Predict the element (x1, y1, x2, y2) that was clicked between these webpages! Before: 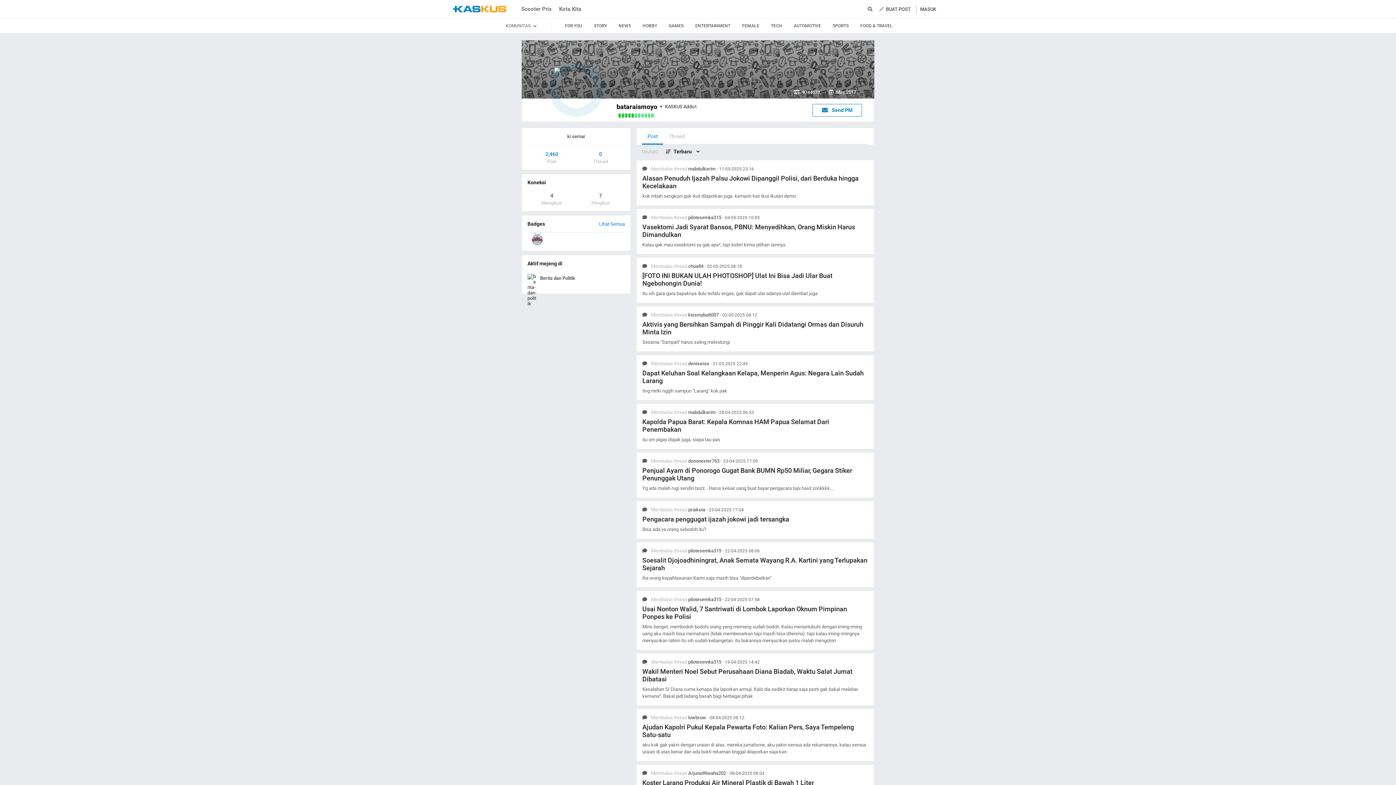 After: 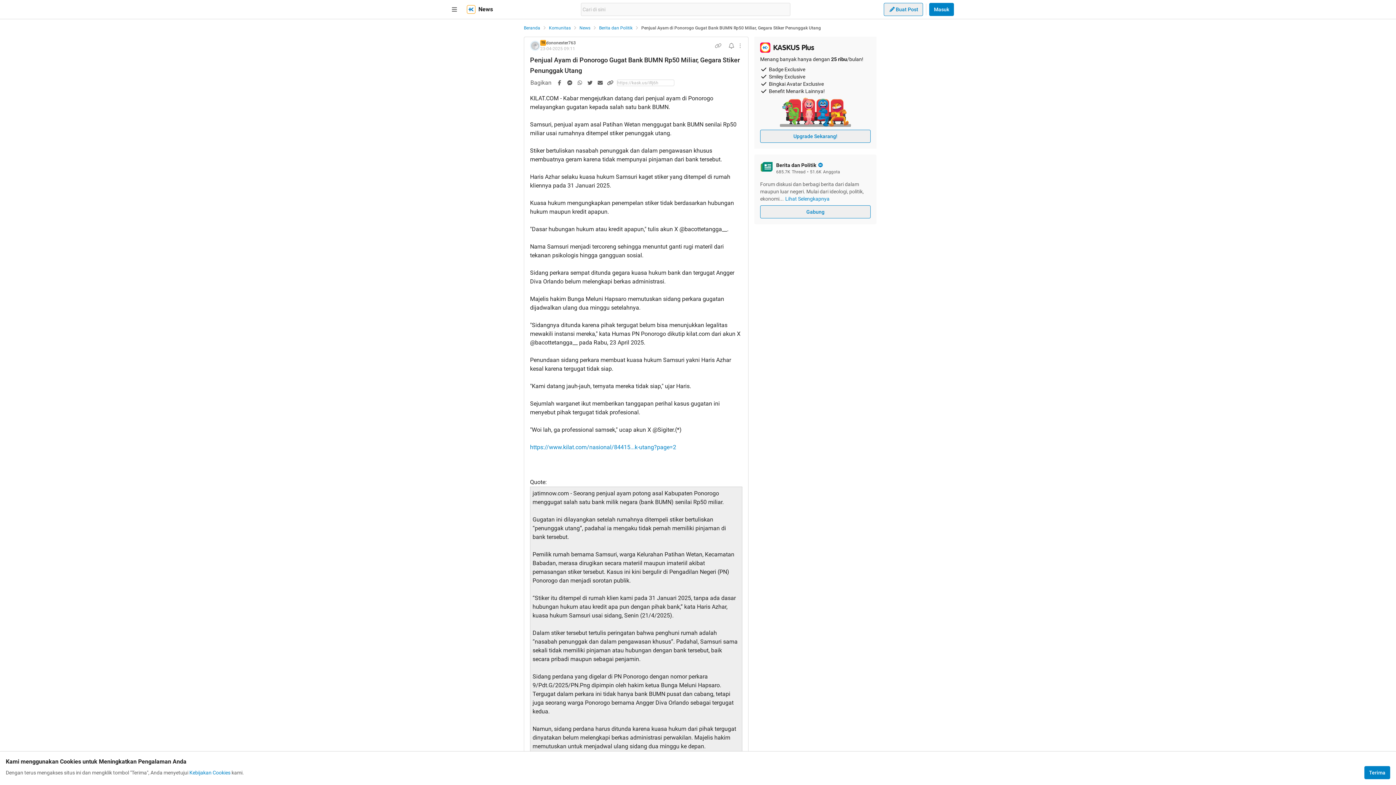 Action: bbox: (642, 458, 758, 464) label:  Membalas thread dononexter763 • 23-04-2025 17:09